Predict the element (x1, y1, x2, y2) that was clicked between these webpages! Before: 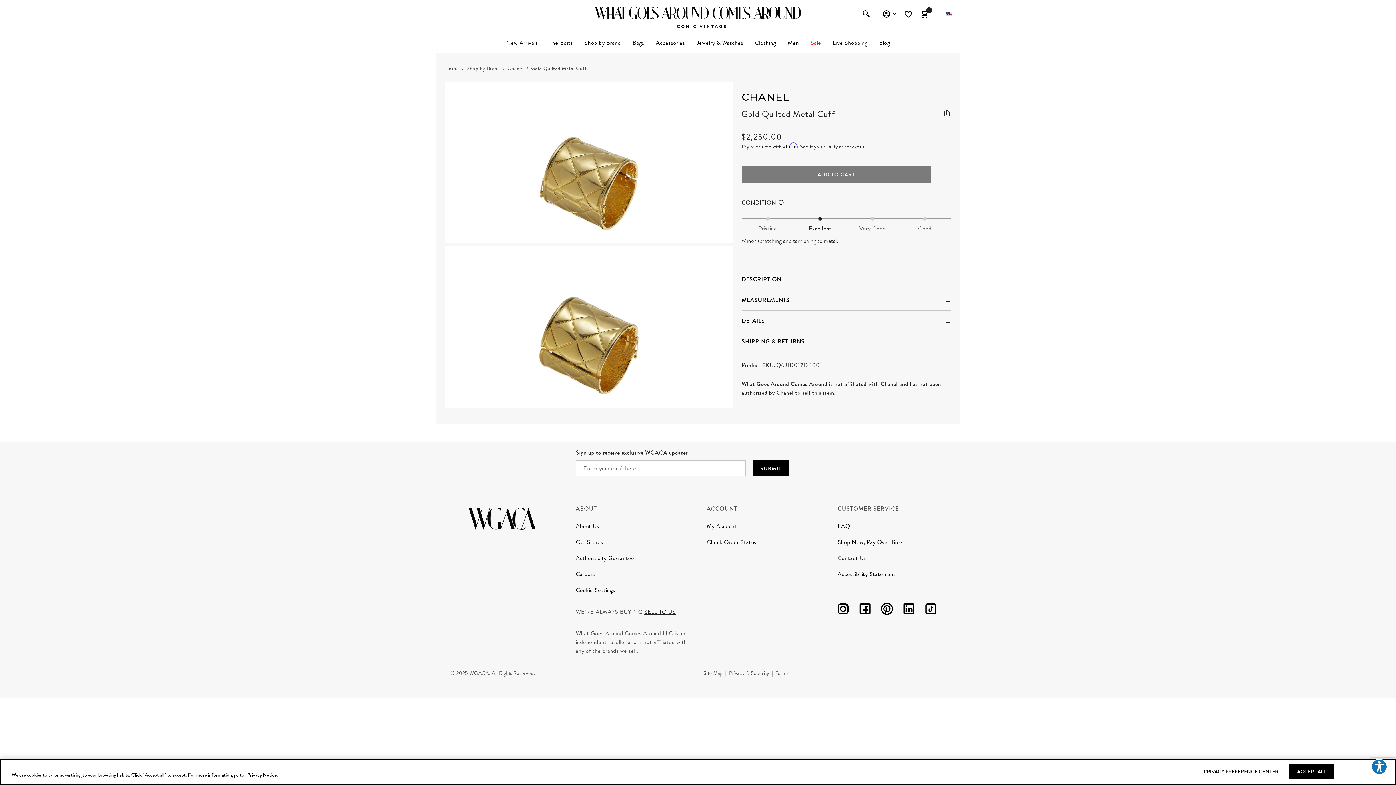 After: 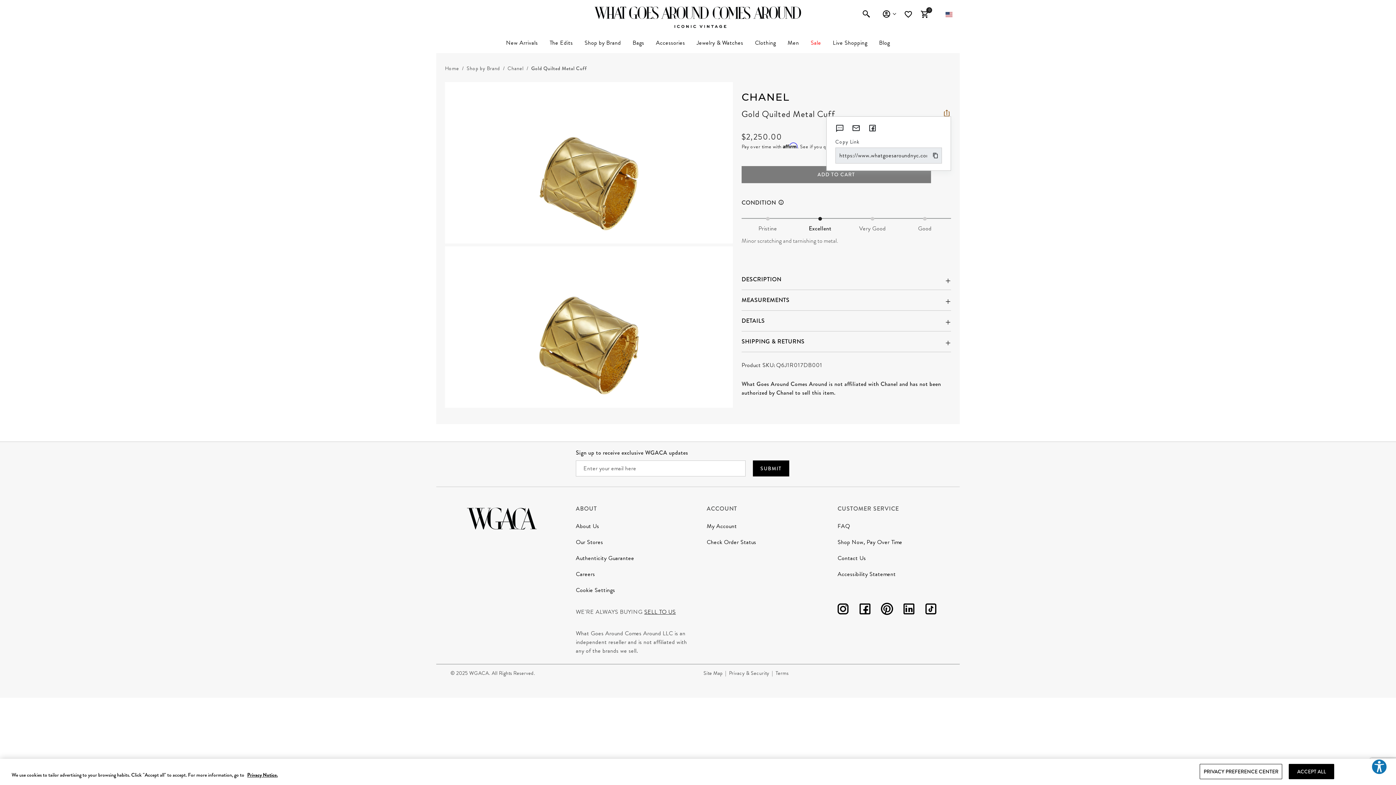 Action: label: Social Share Dropdown bbox: (942, 107, 951, 116)